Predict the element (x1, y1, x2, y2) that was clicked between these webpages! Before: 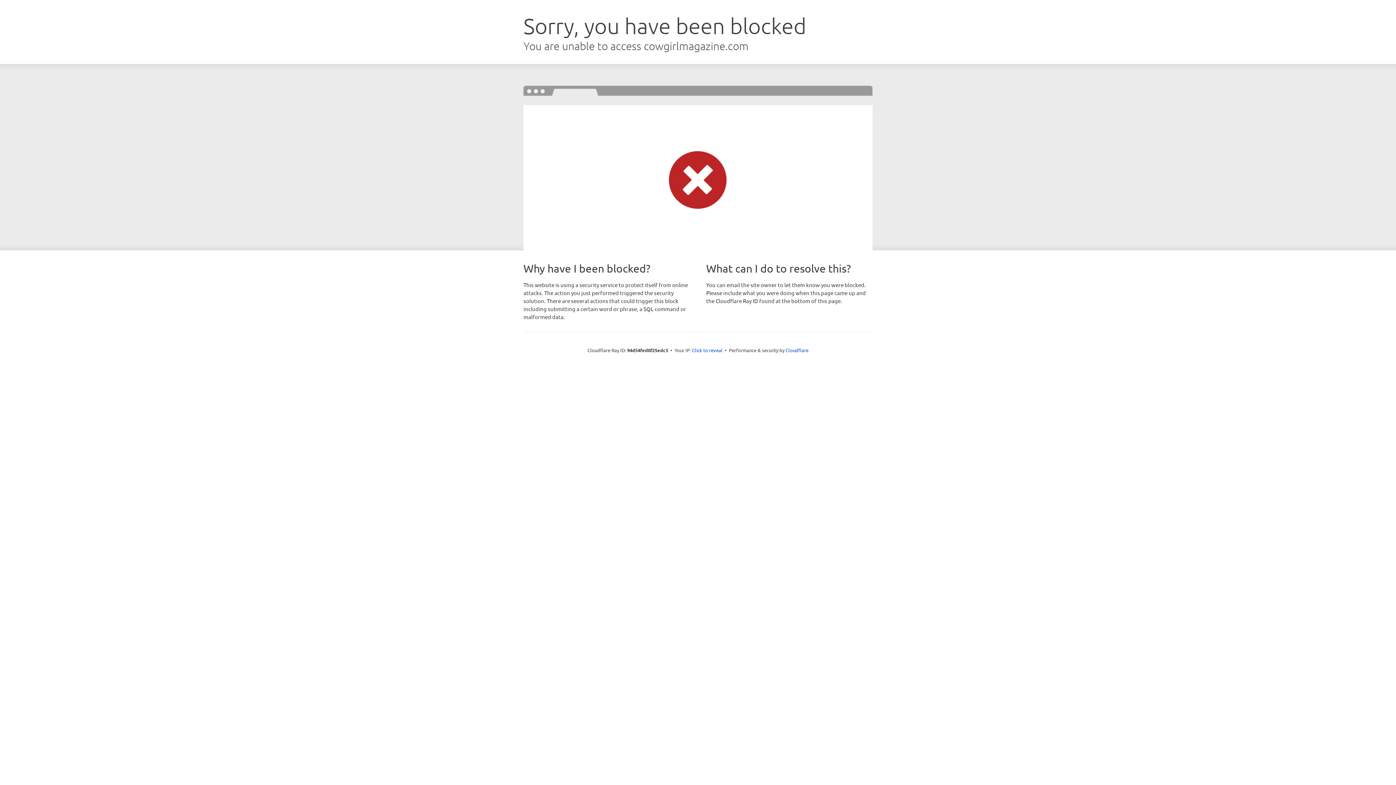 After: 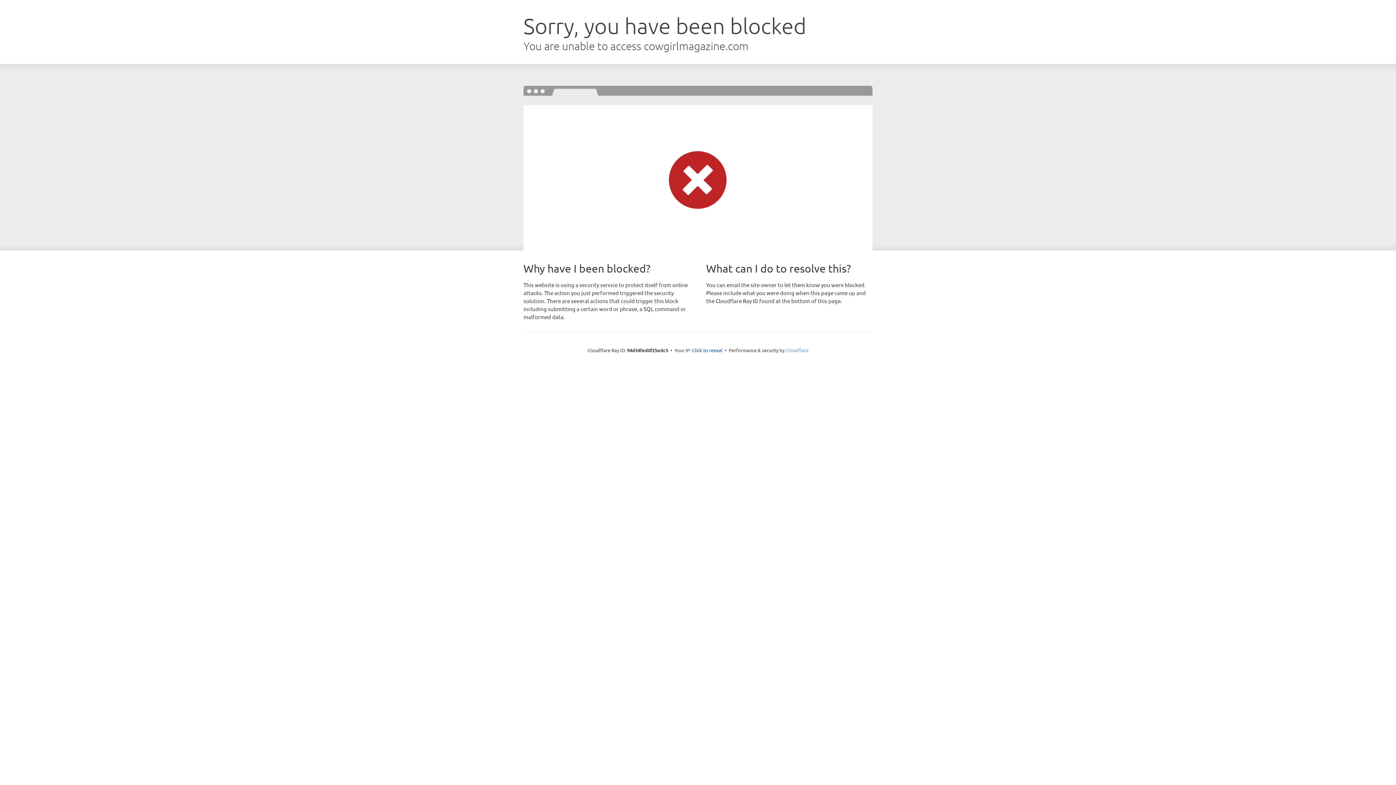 Action: bbox: (785, 347, 808, 353) label: Cloudflare